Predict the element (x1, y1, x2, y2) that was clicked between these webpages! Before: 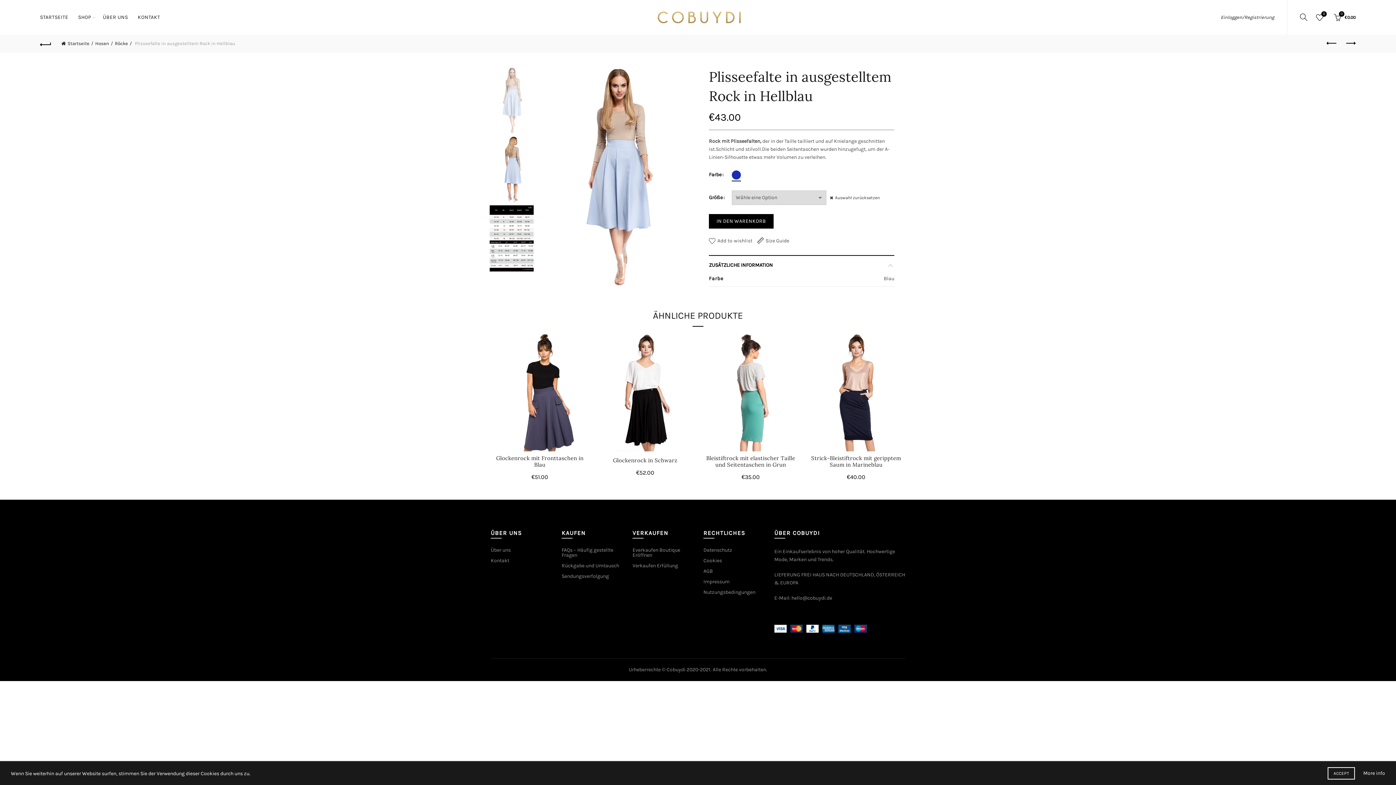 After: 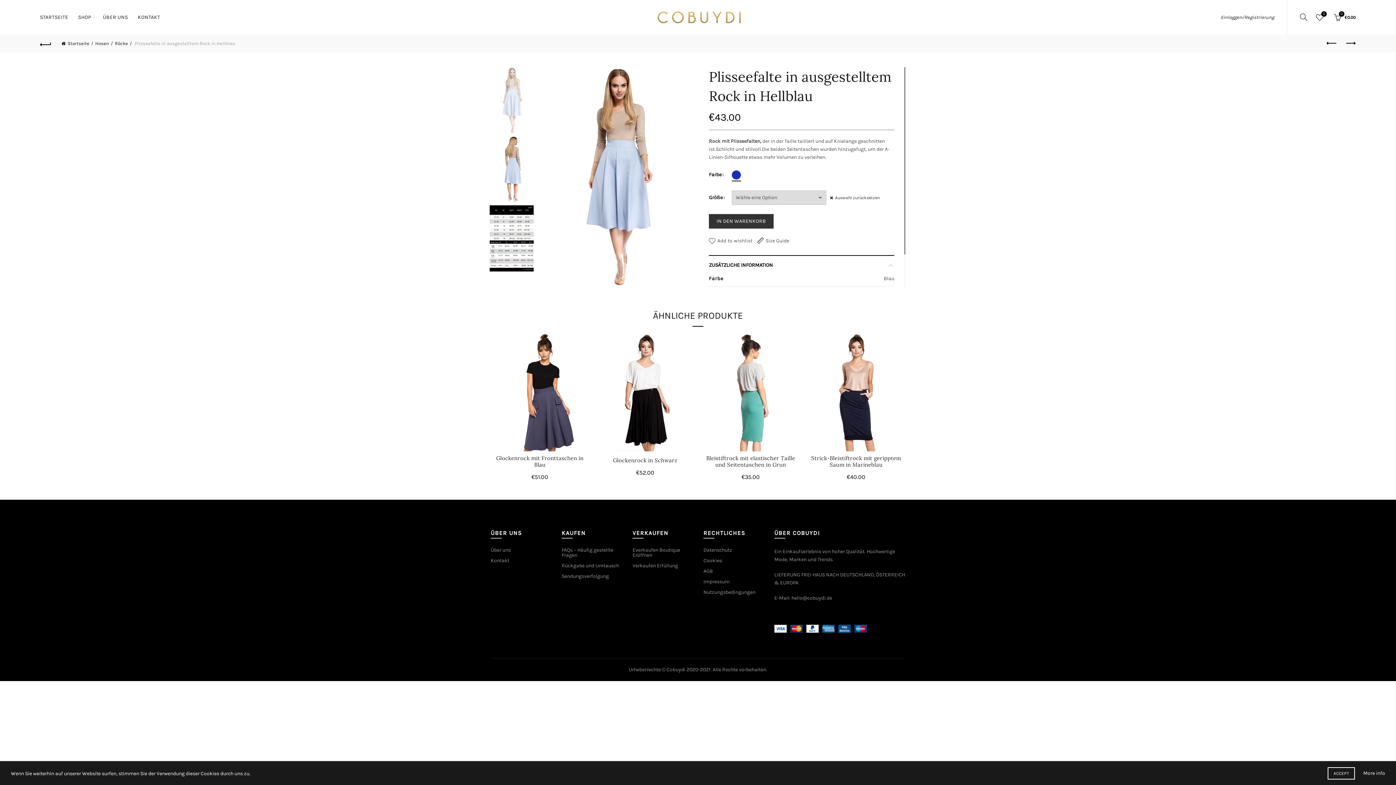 Action: label: IN DEN WARENKORB bbox: (709, 214, 773, 228)